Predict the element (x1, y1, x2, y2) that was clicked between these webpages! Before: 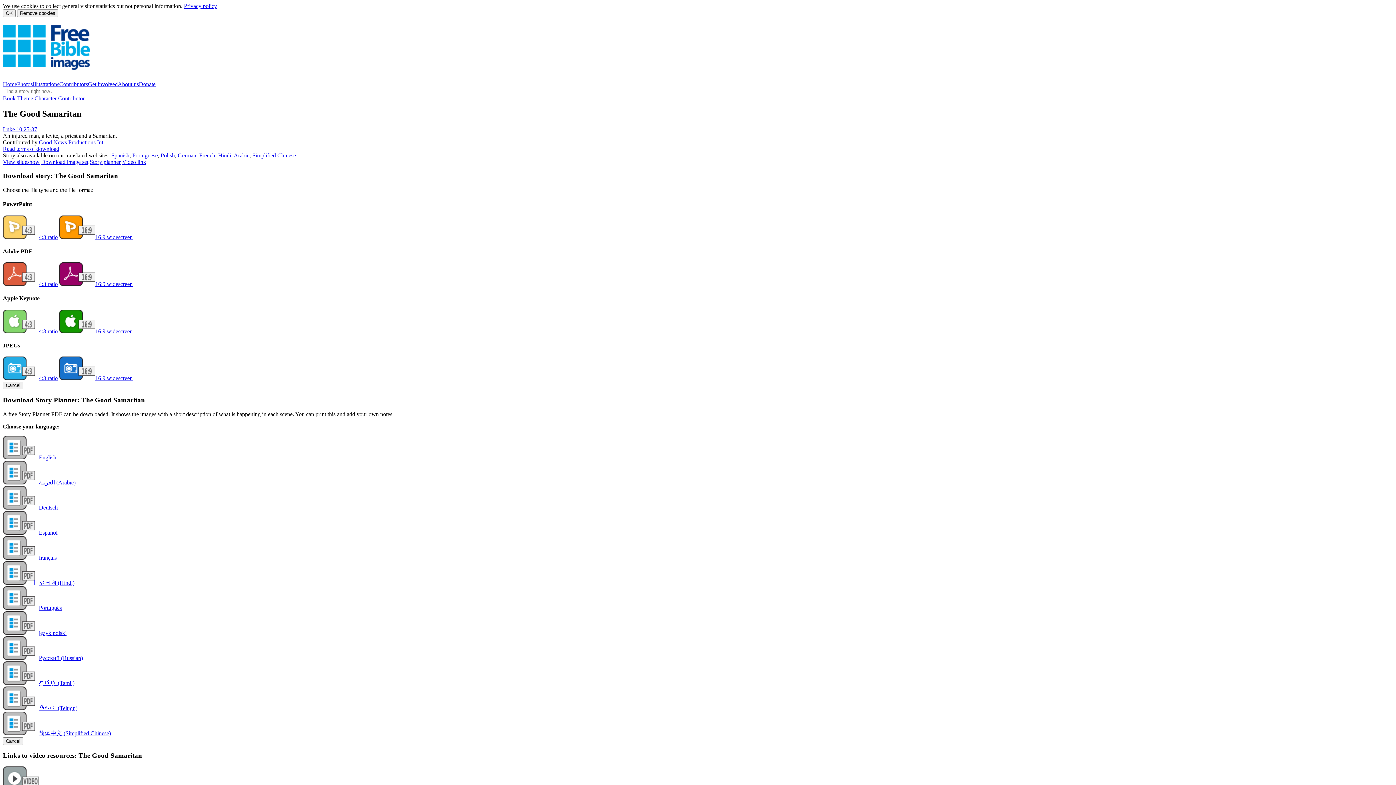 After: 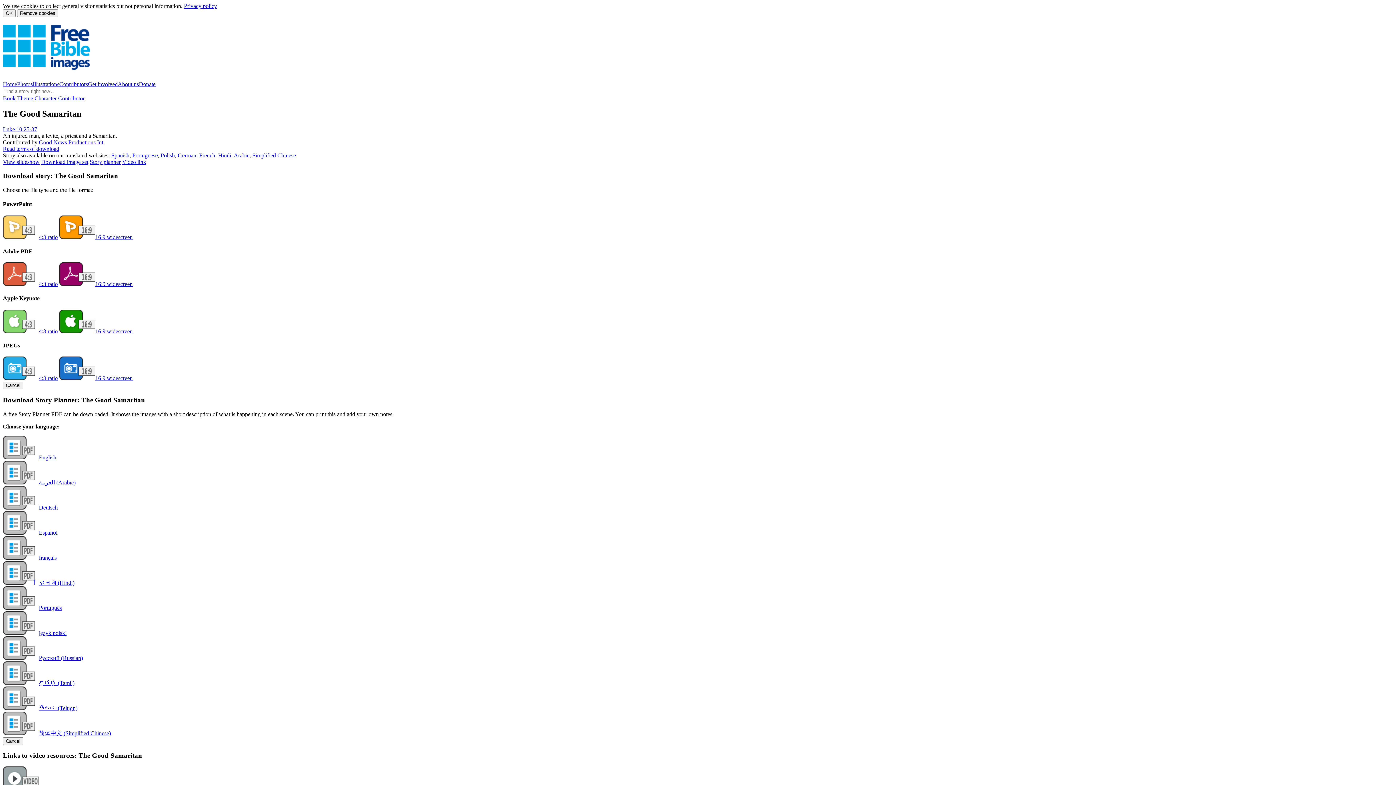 Action: label: Polish bbox: (160, 152, 174, 158)